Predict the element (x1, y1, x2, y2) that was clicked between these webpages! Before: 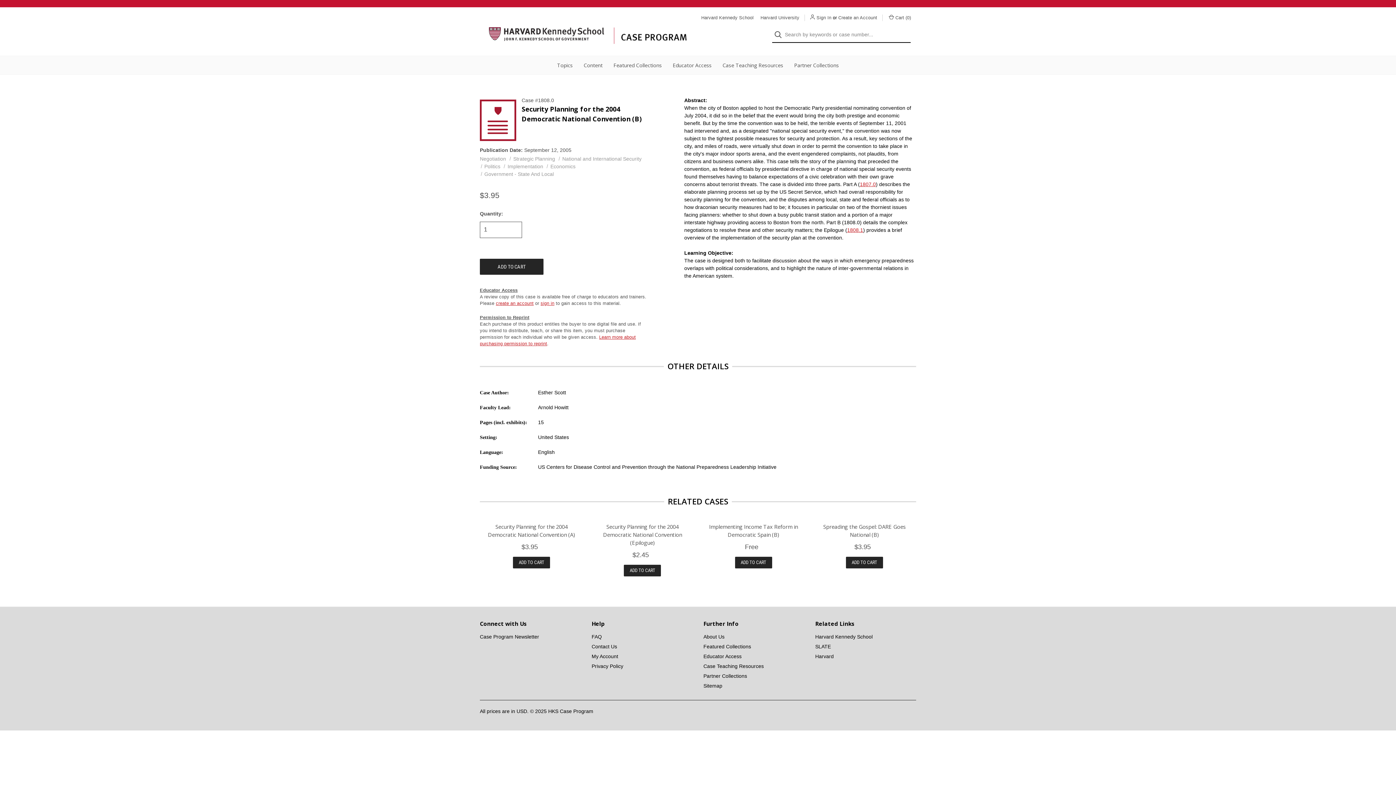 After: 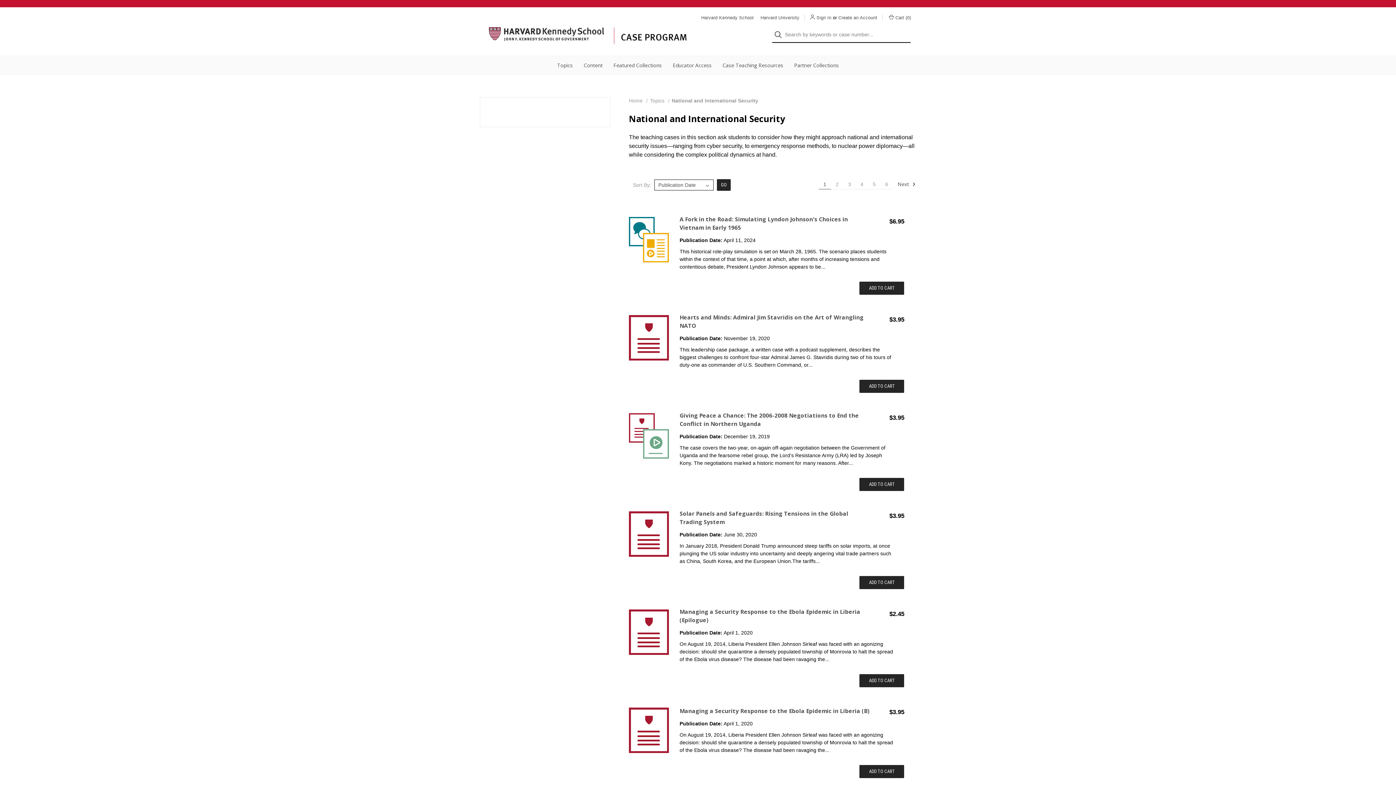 Action: label: National and International Security bbox: (562, 155, 641, 161)